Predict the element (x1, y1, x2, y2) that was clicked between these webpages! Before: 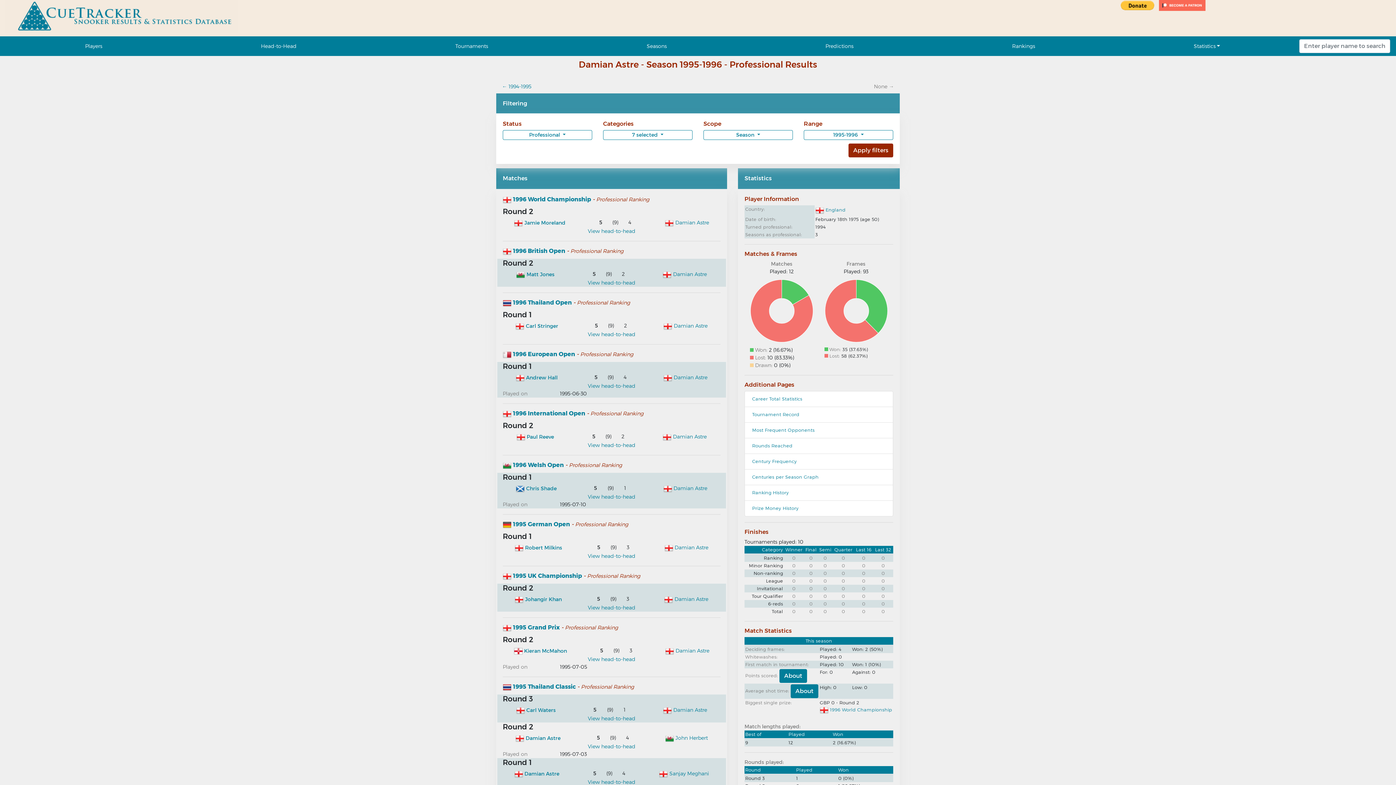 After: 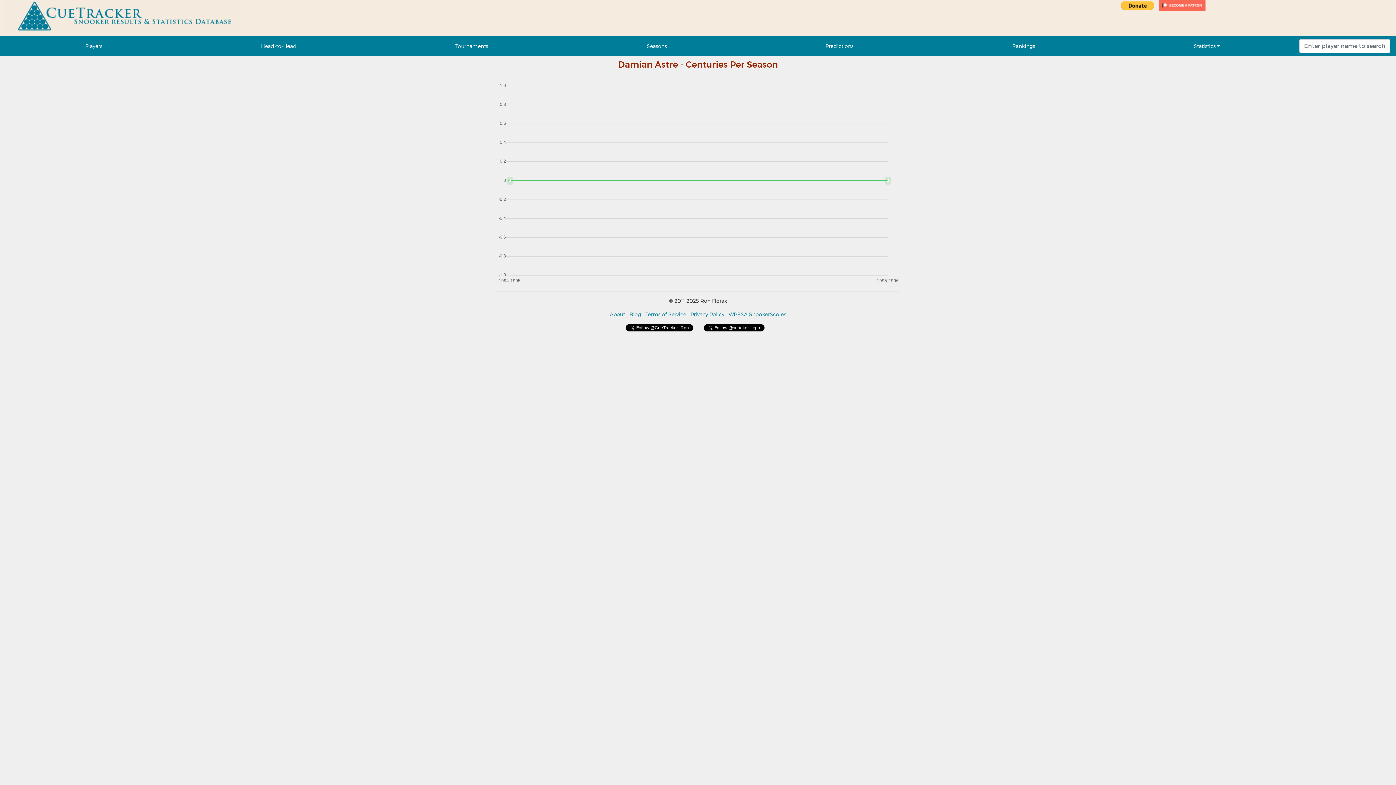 Action: bbox: (744, 469, 893, 485) label: Centuries per Season Graph